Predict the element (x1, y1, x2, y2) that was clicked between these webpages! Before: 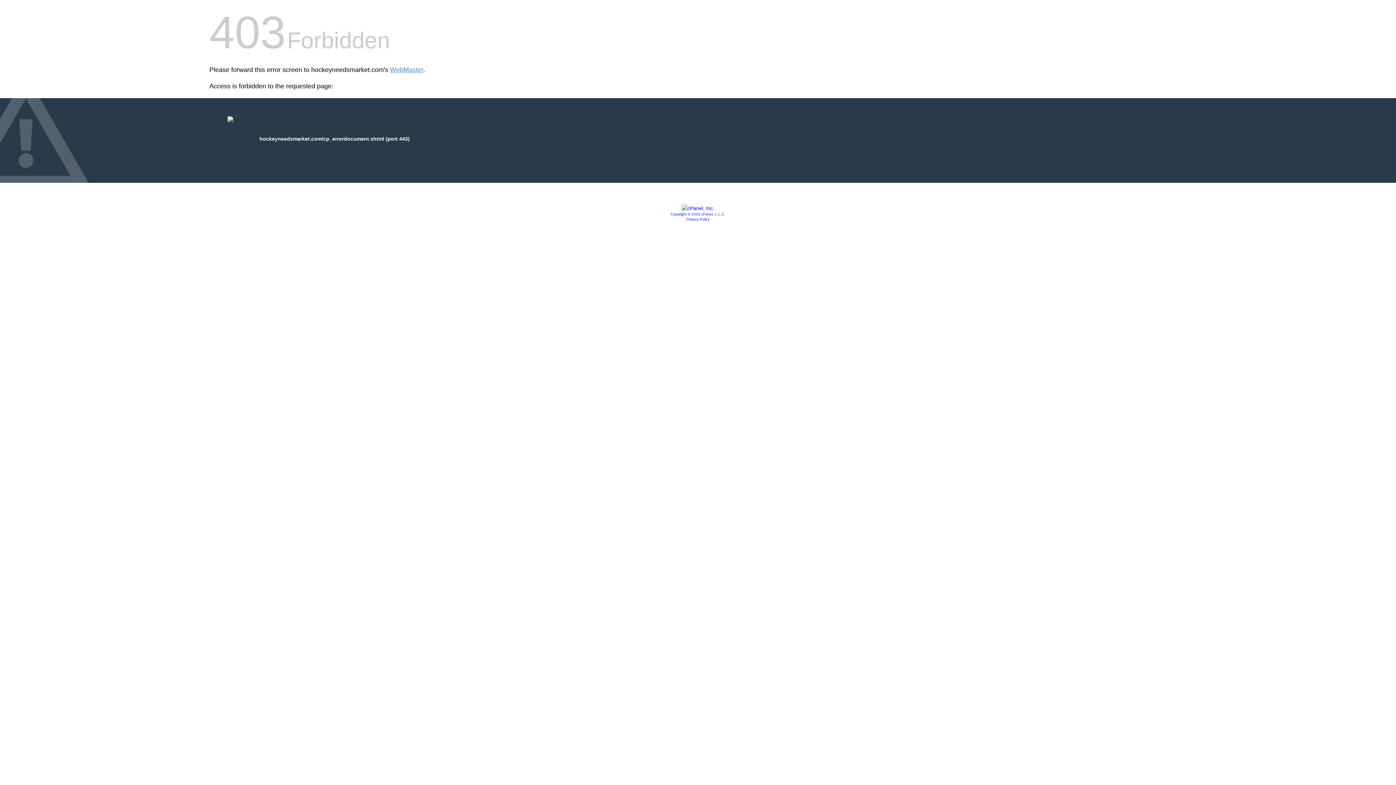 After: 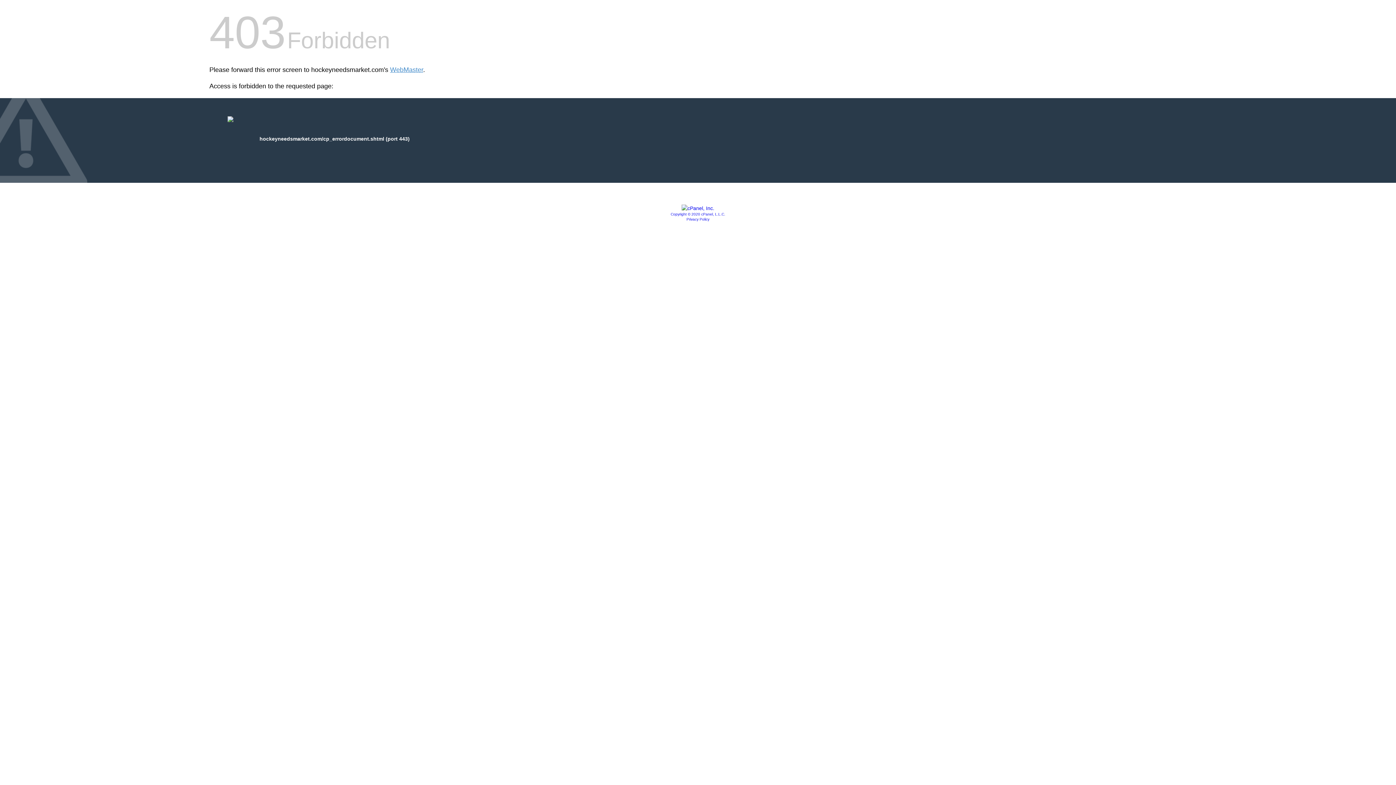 Action: bbox: (681, 205, 714, 211)